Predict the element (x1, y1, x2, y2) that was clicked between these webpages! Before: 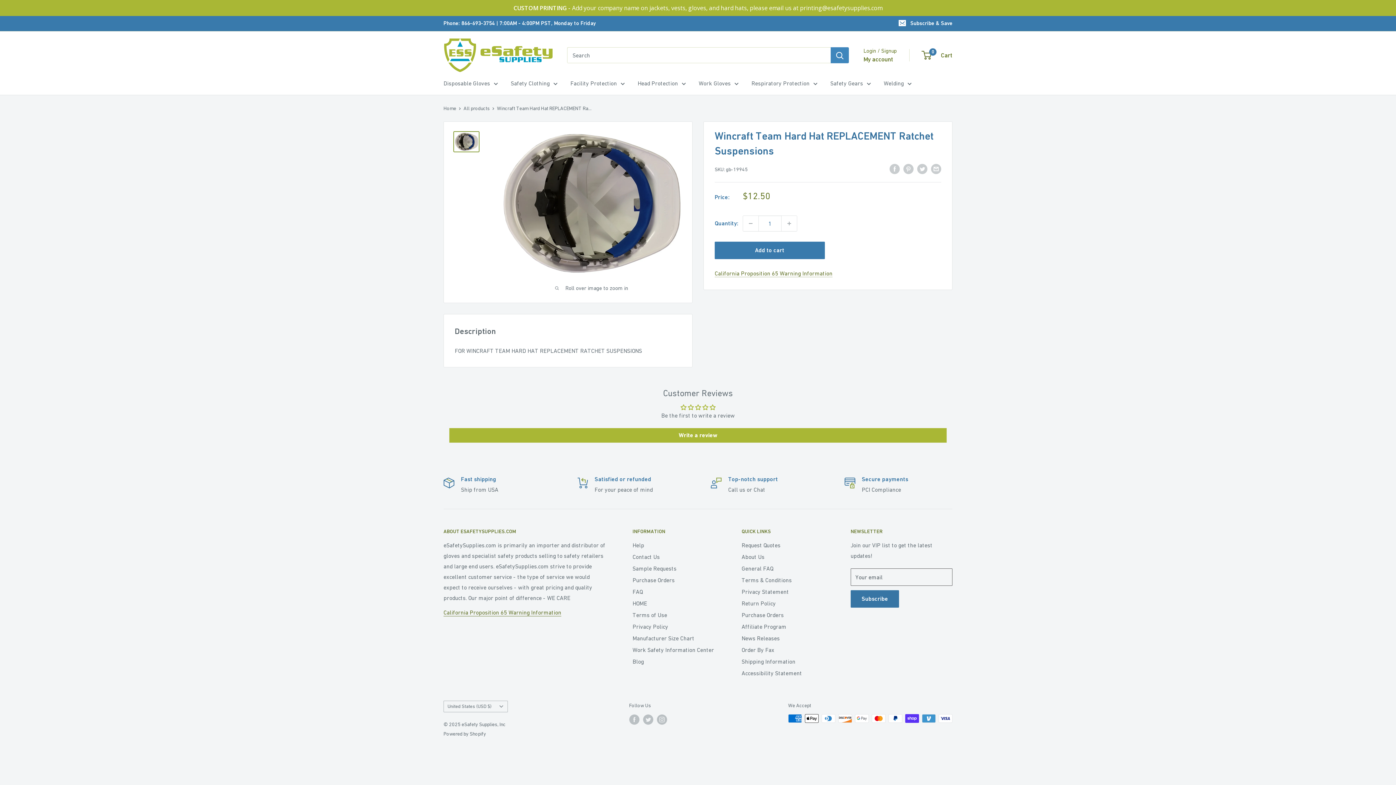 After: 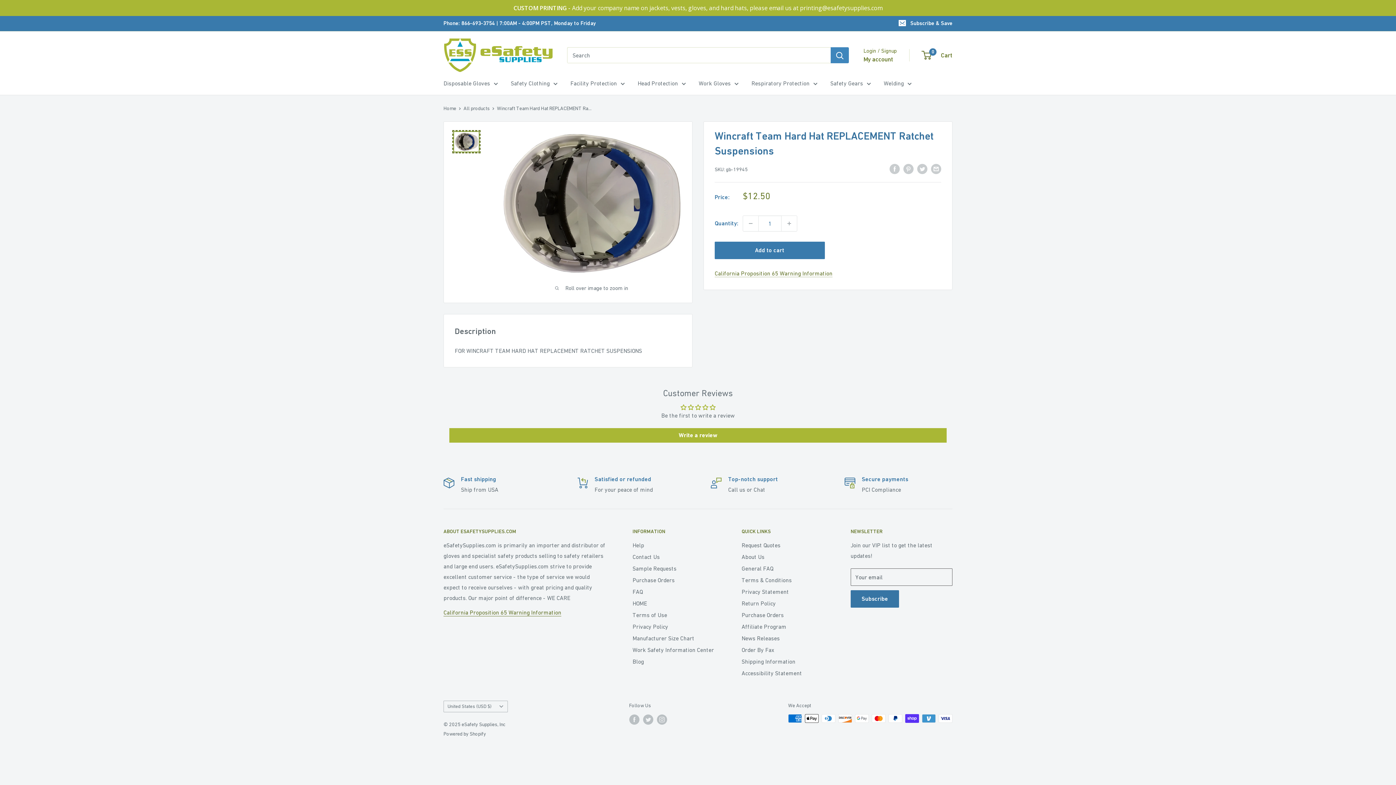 Action: bbox: (453, 131, 479, 152)